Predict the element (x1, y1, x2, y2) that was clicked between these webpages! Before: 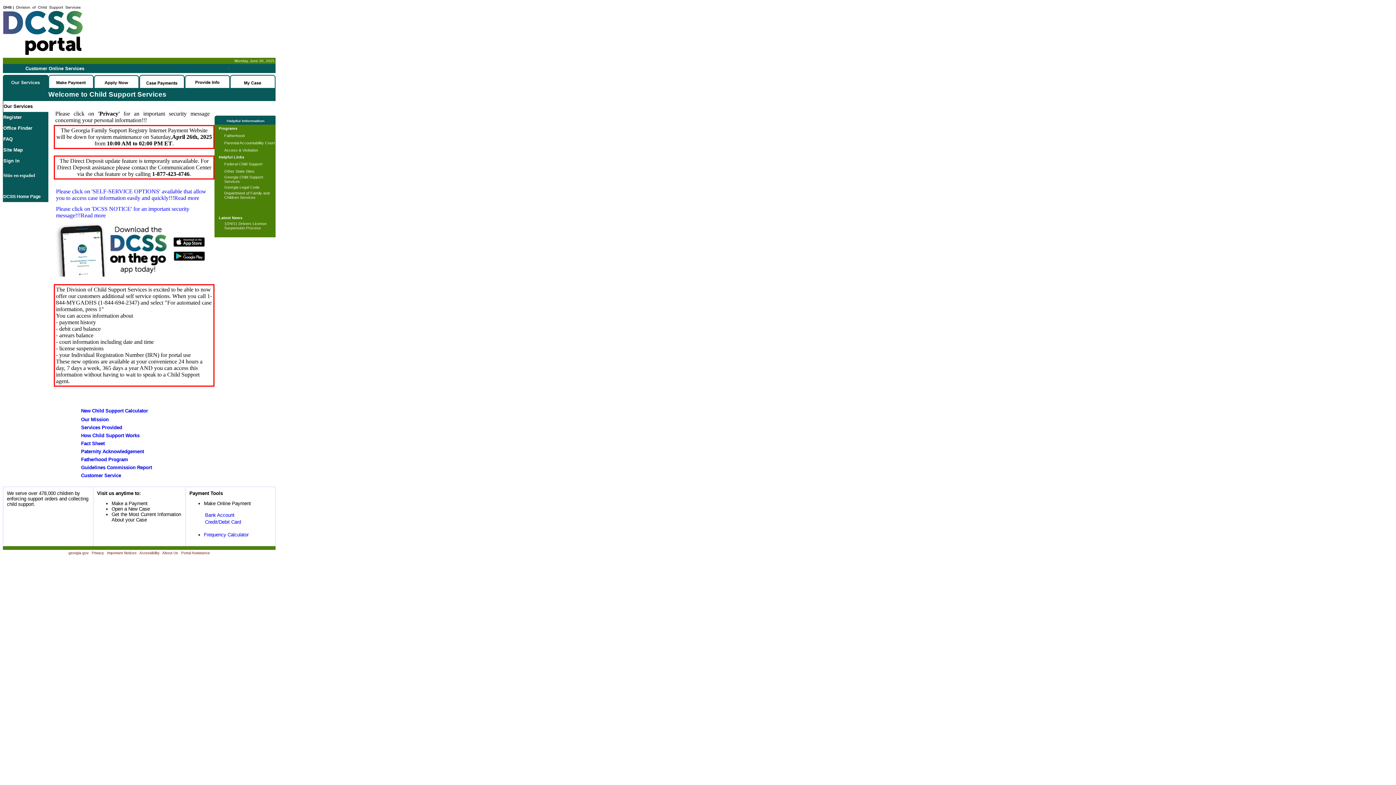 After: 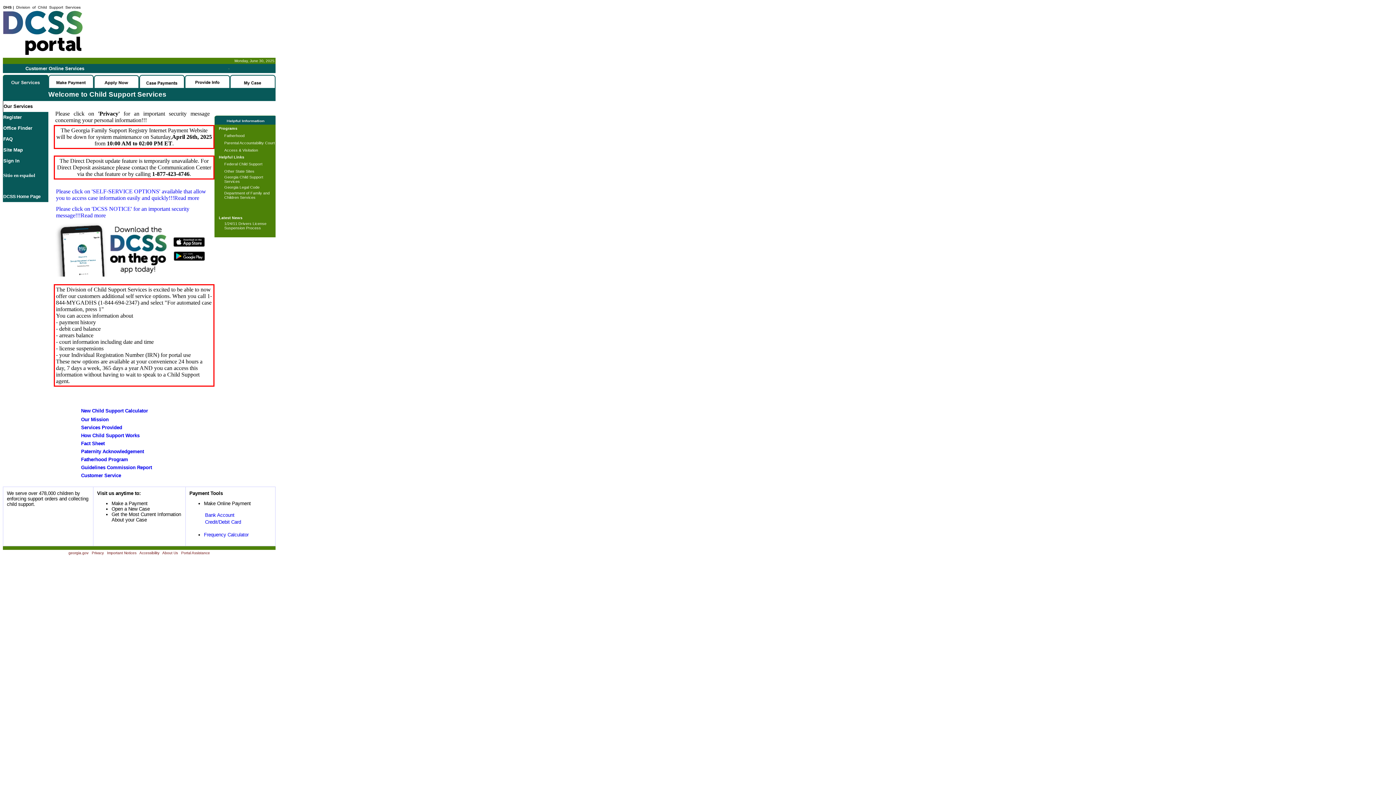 Action: bbox: (224, 161, 262, 166) label: Federal Child Support